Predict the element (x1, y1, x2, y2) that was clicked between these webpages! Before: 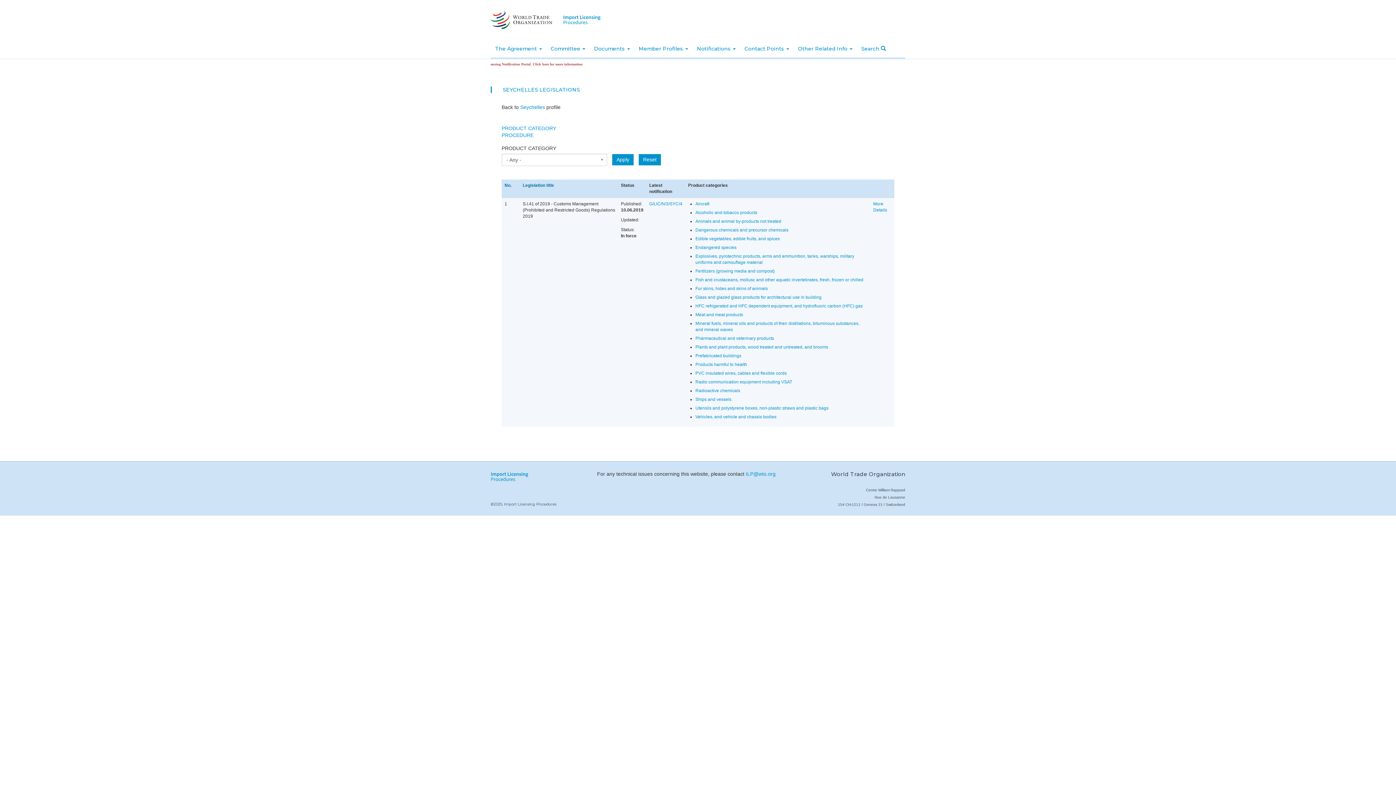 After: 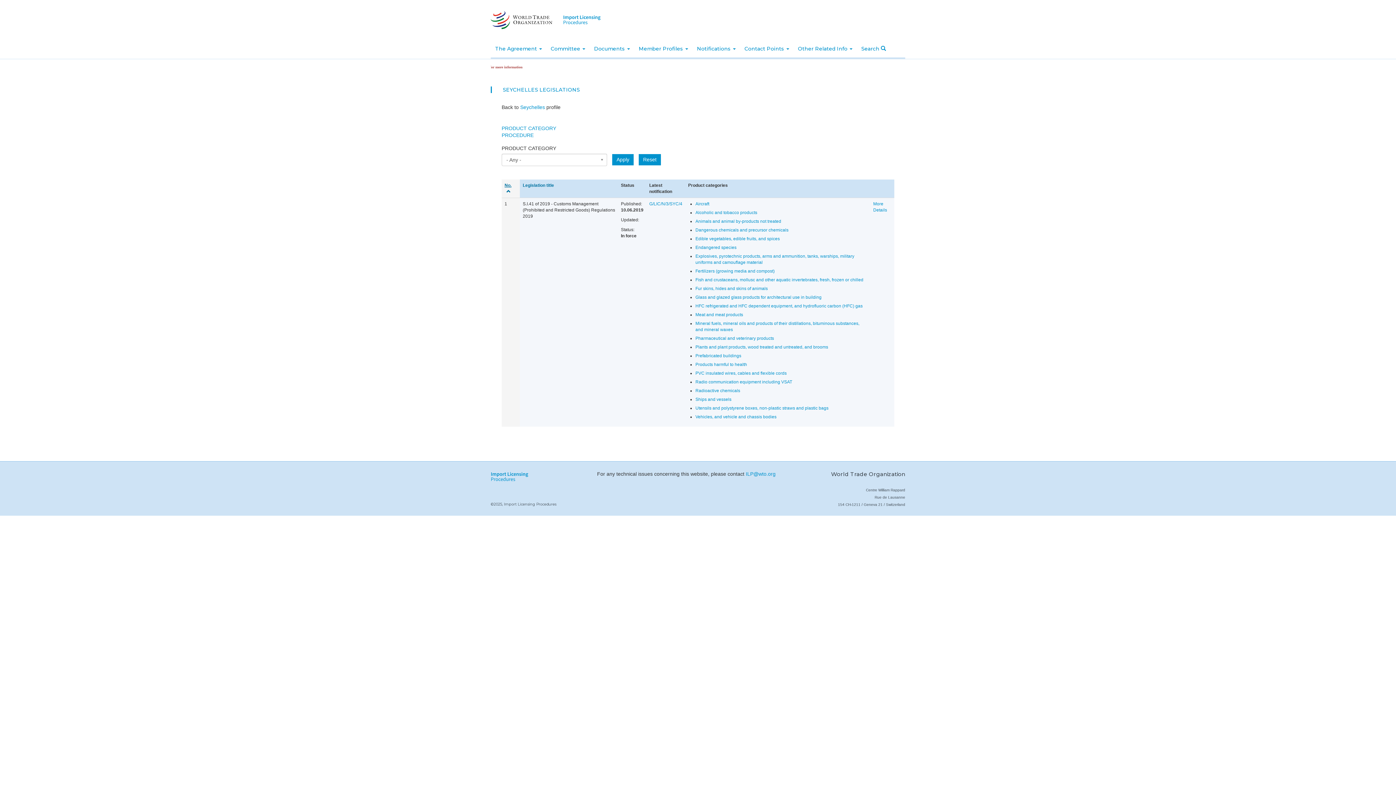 Action: label: No. bbox: (504, 182, 511, 188)